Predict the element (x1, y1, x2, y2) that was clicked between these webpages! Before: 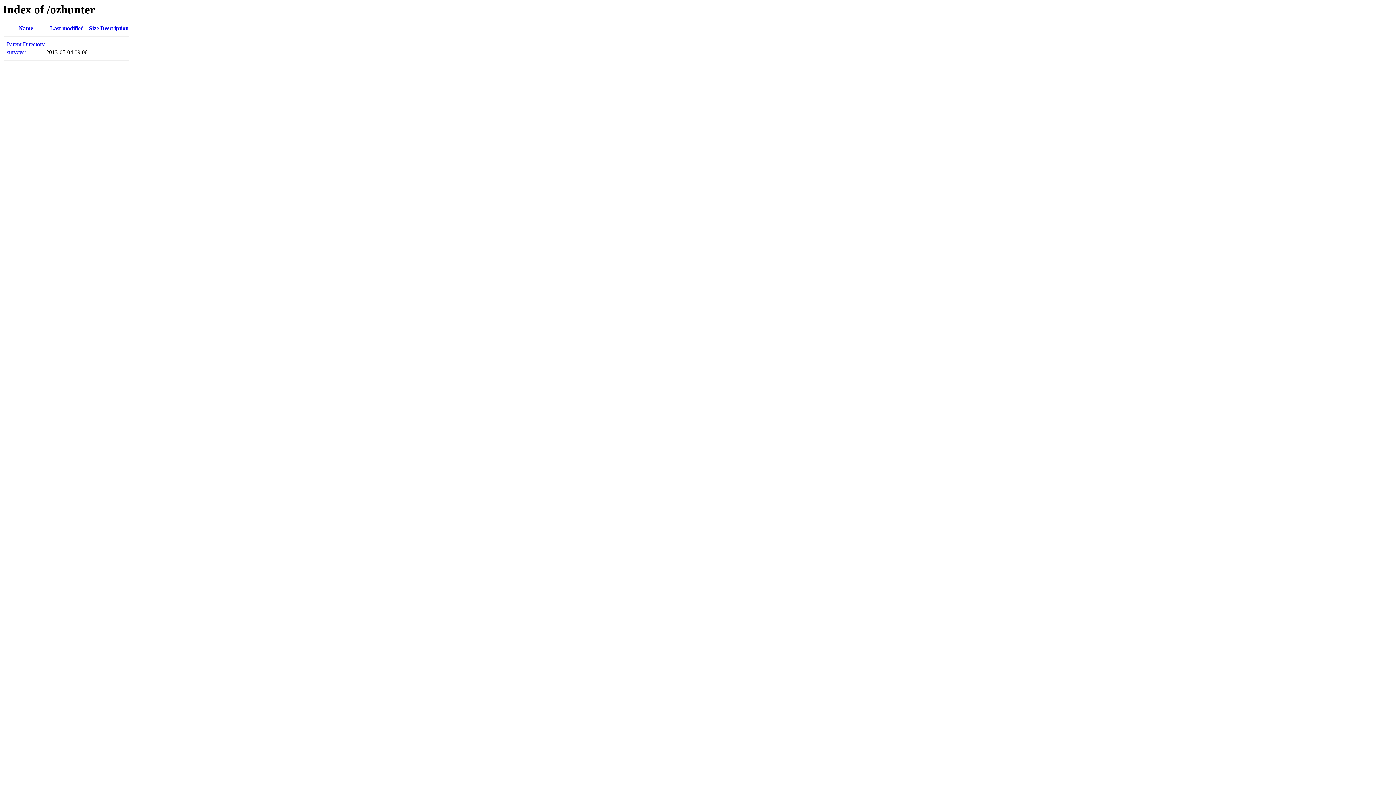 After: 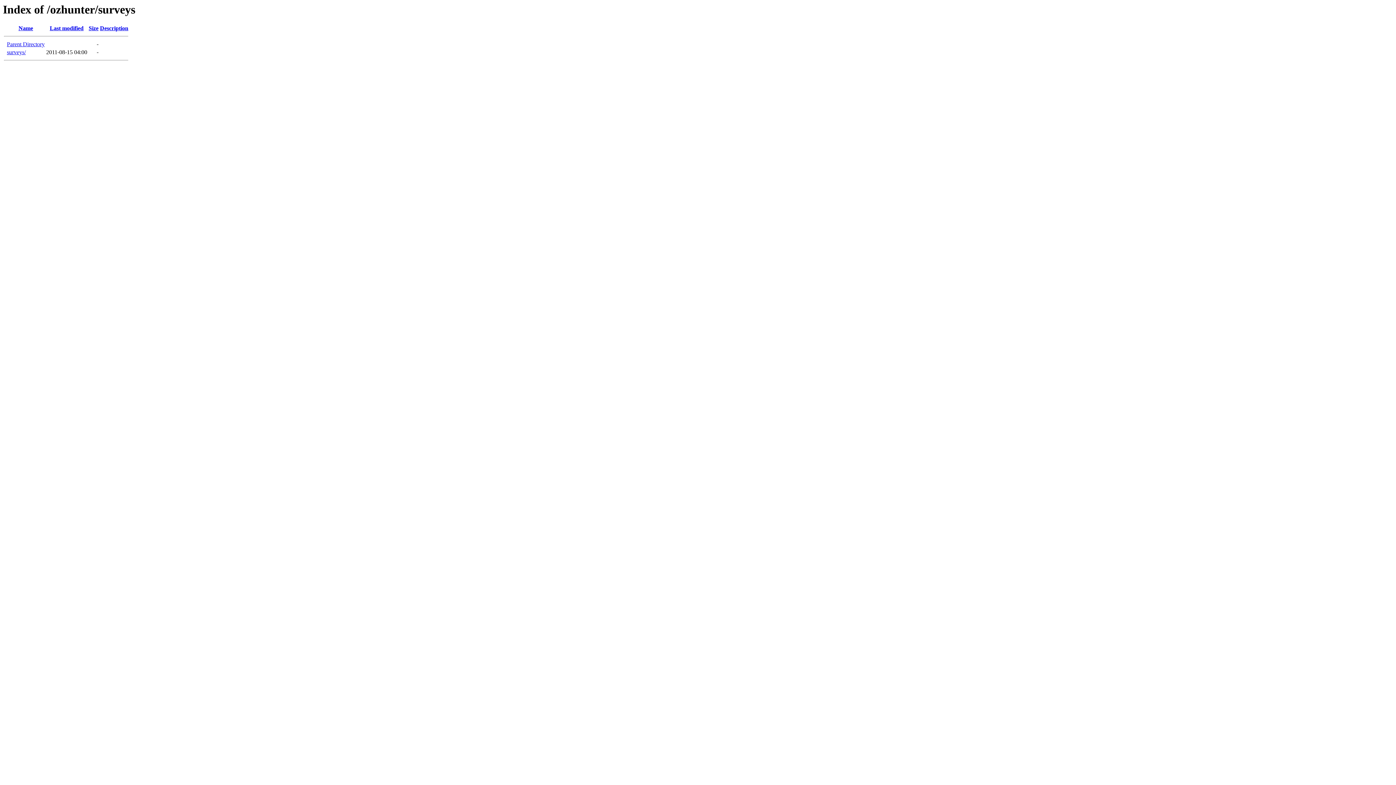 Action: bbox: (6, 49, 25, 55) label: surveys/